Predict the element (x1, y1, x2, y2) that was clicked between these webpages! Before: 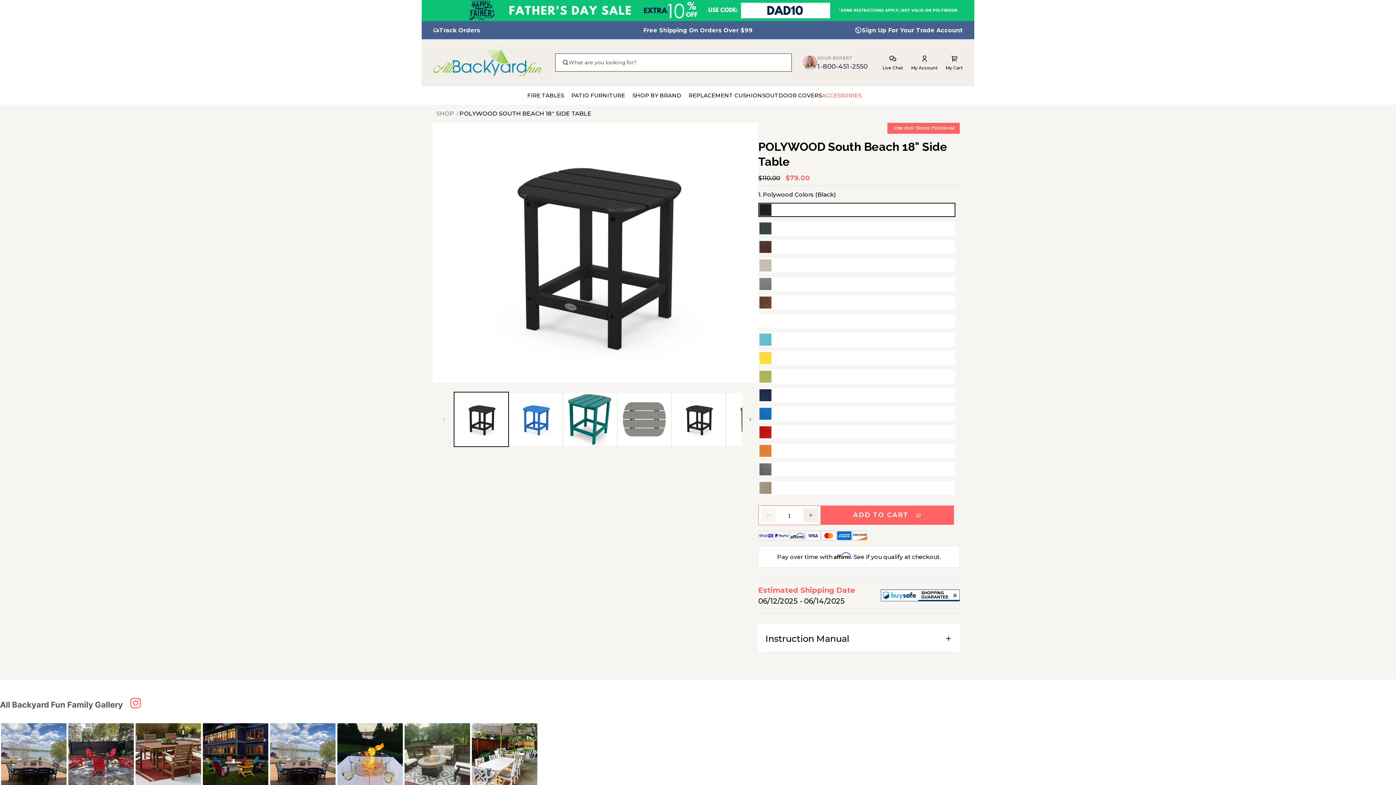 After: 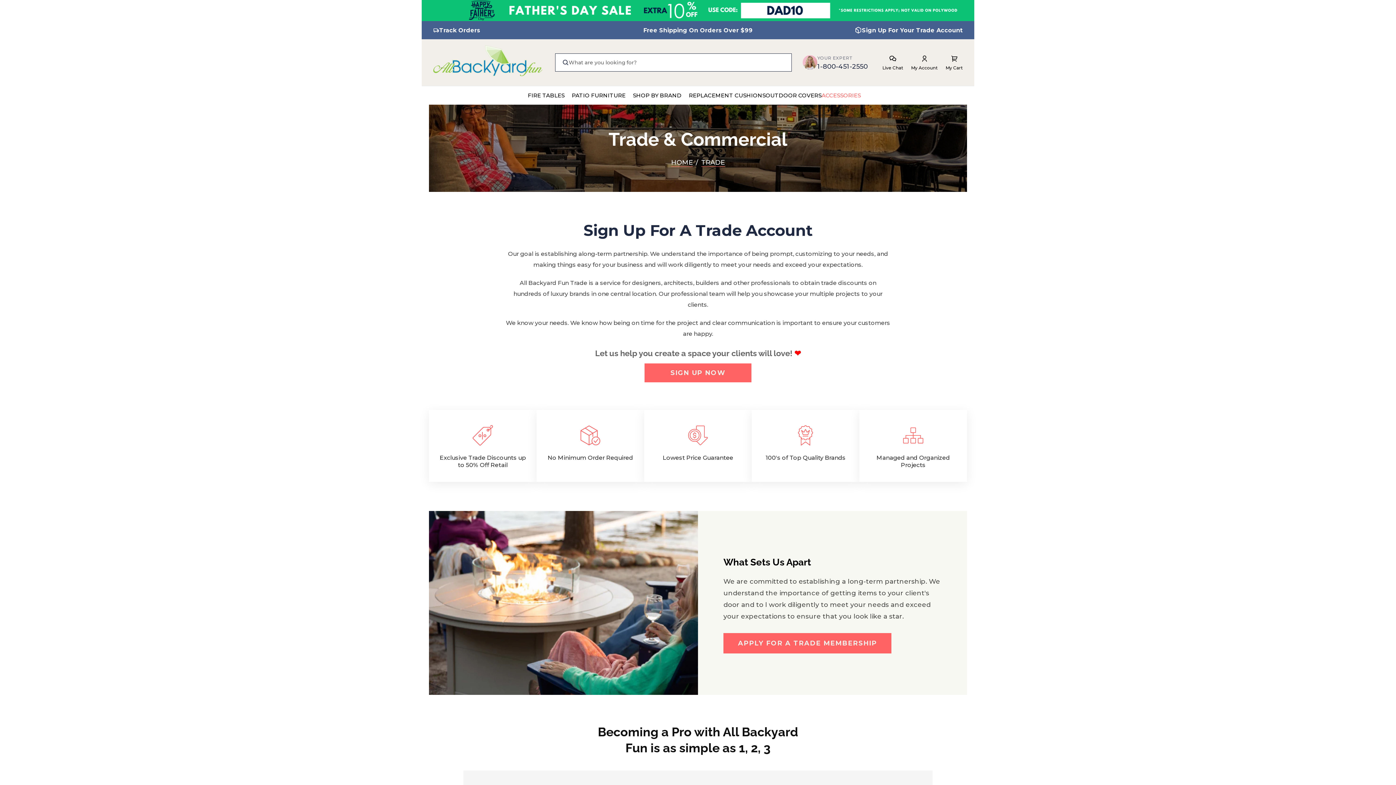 Action: label: Sign Up For Your Trade Account bbox: (854, 26, 962, 33)